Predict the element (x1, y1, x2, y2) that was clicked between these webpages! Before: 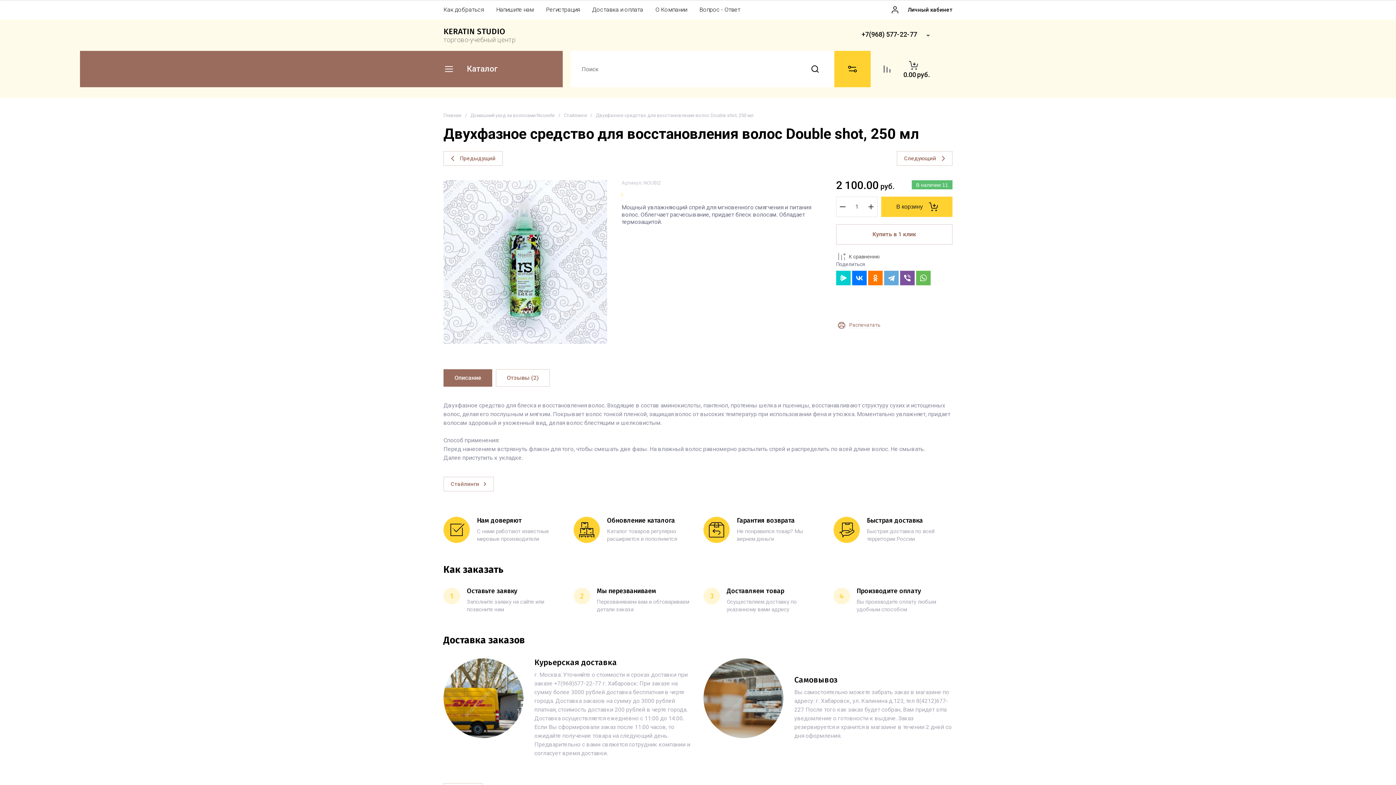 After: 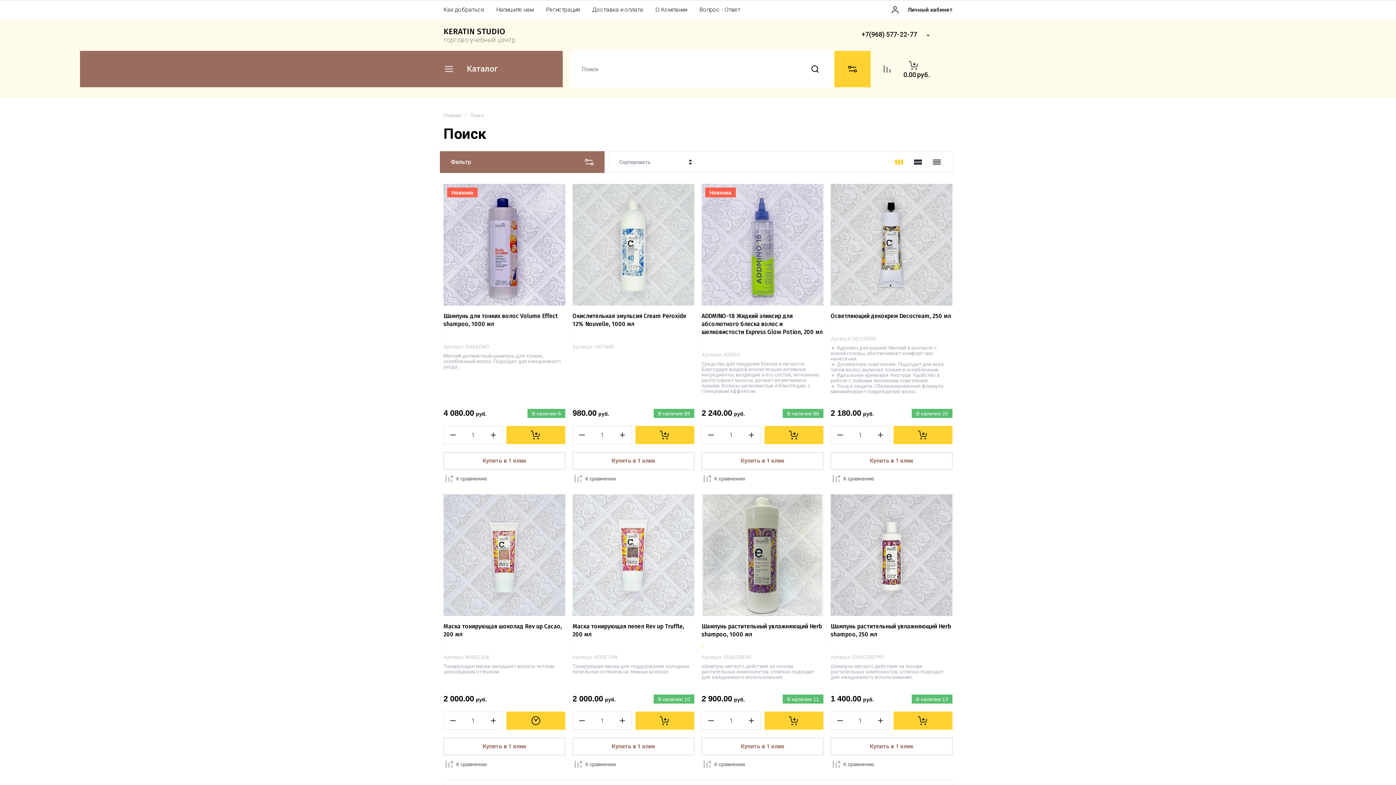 Action: bbox: (798, 50, 834, 87)